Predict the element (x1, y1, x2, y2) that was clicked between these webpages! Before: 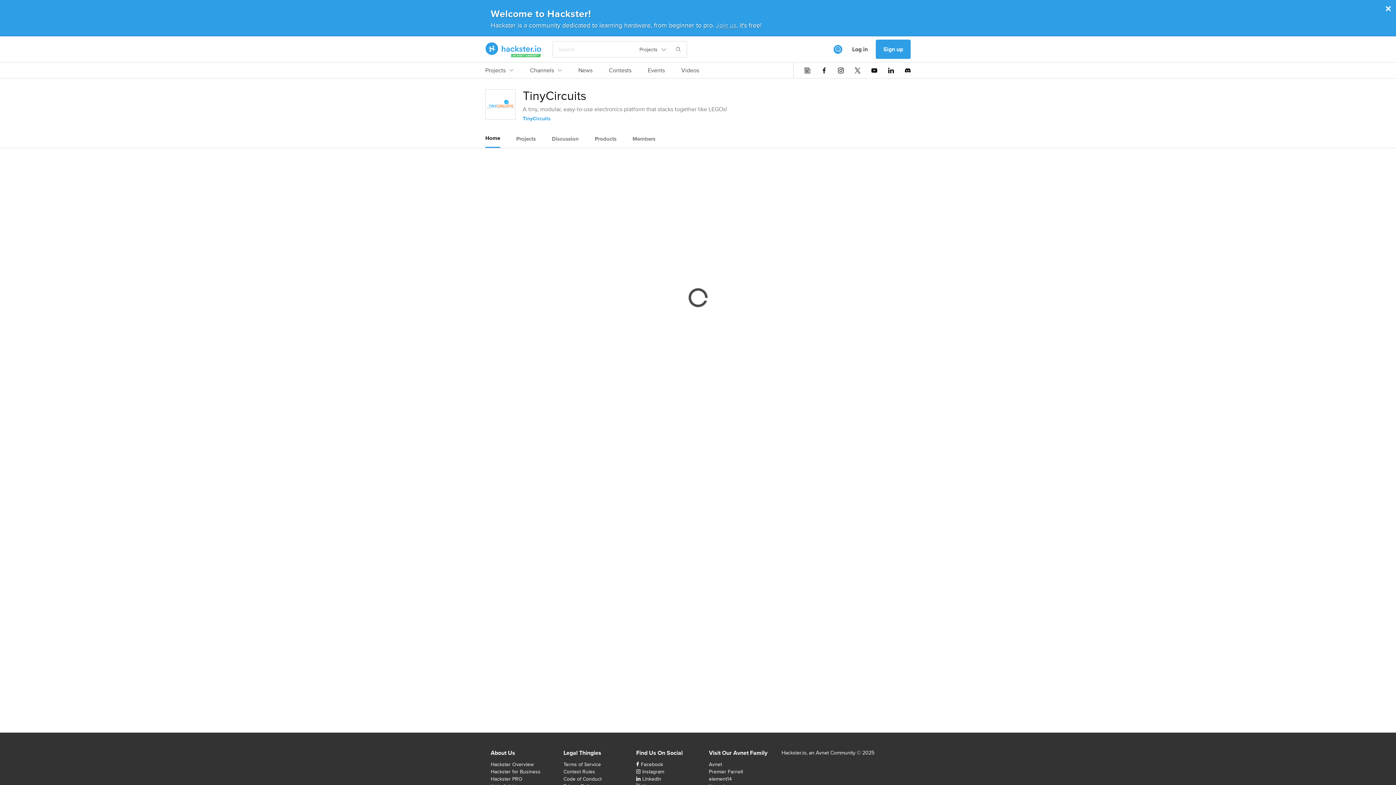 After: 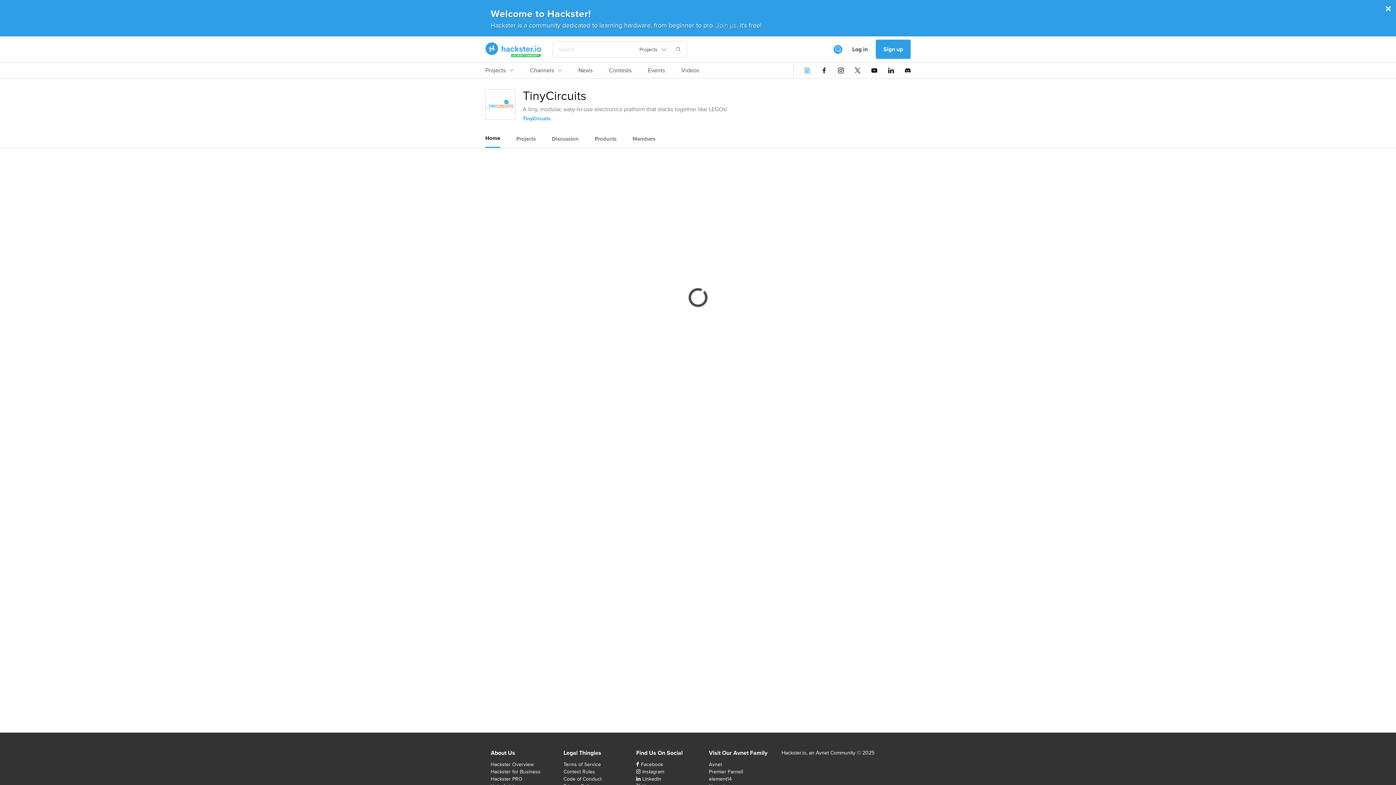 Action: bbox: (804, 67, 810, 73)